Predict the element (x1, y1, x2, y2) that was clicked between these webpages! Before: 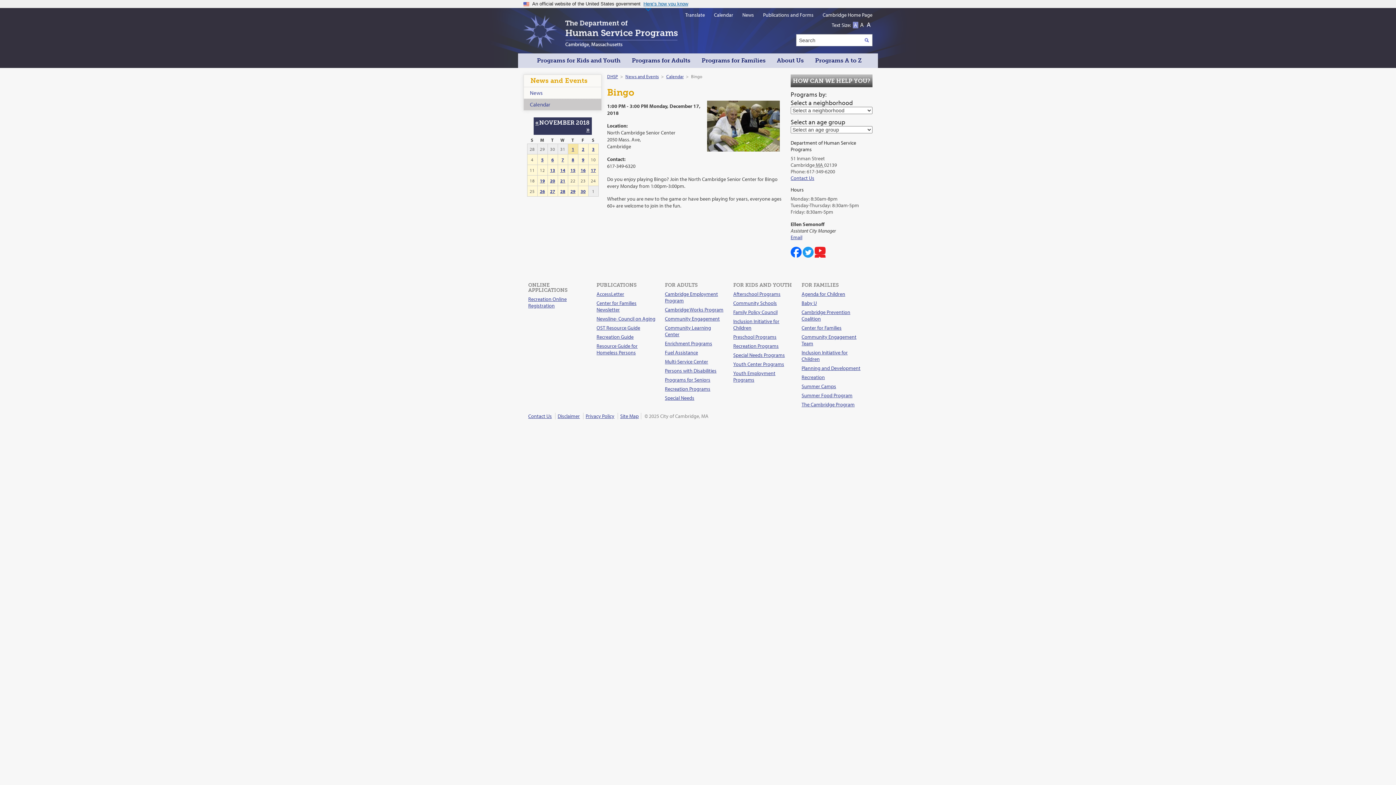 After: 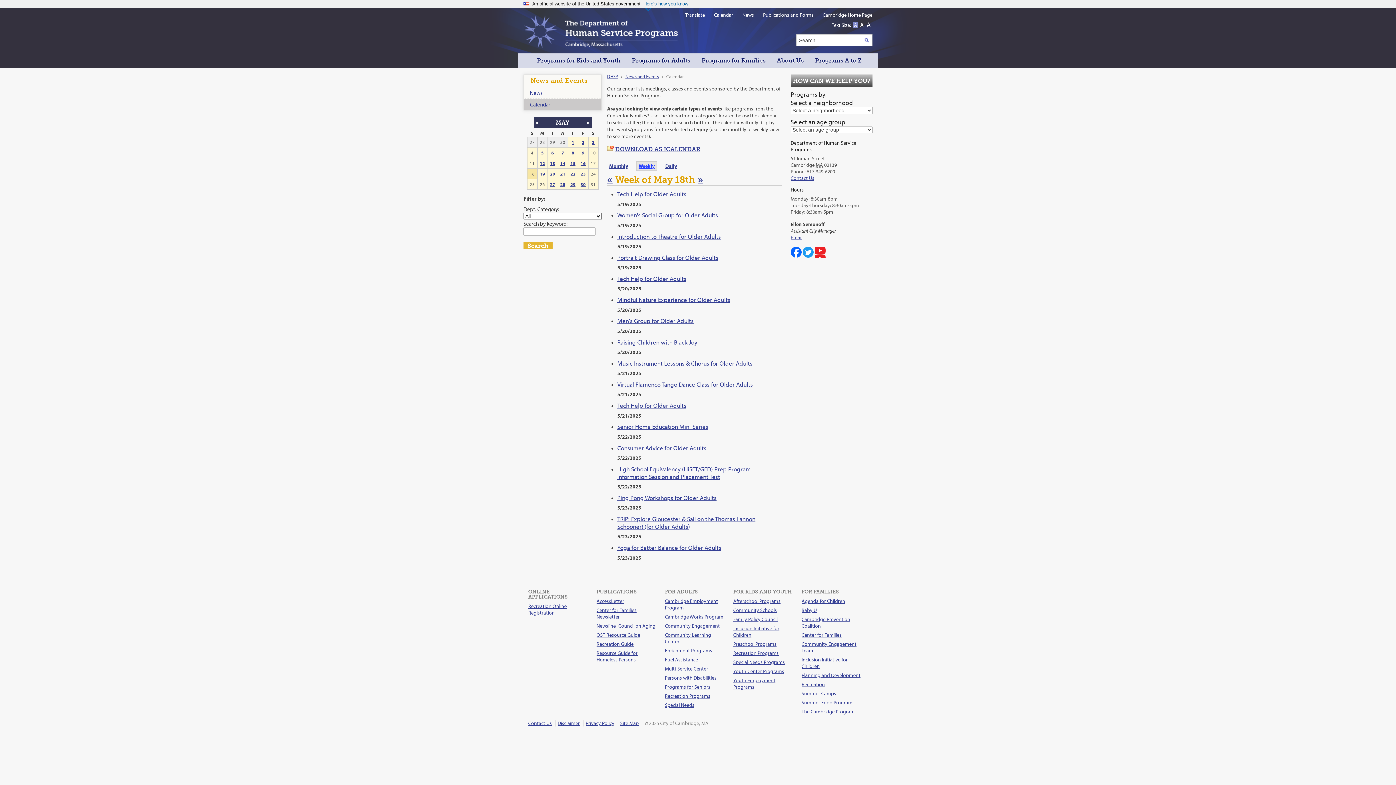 Action: bbox: (714, 11, 733, 18) label: Calendar